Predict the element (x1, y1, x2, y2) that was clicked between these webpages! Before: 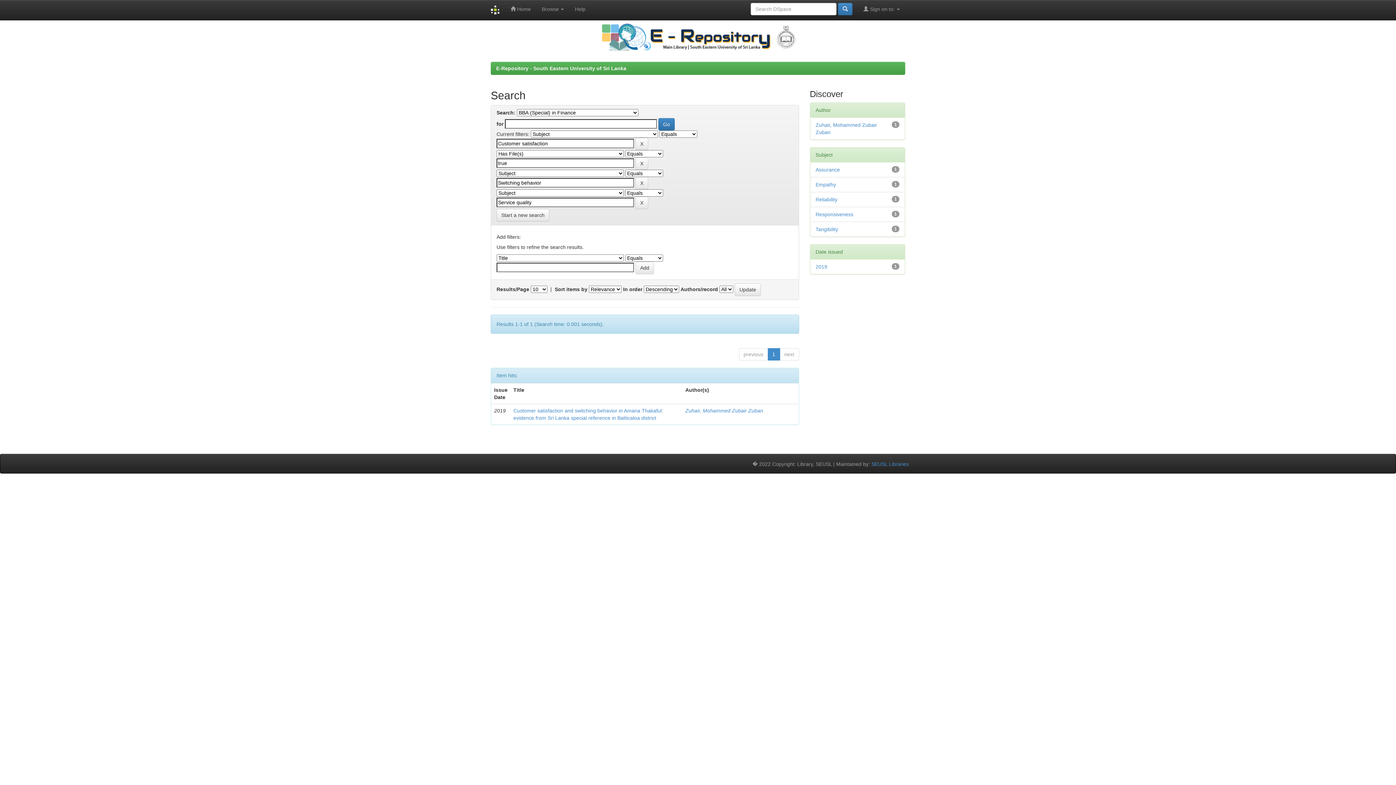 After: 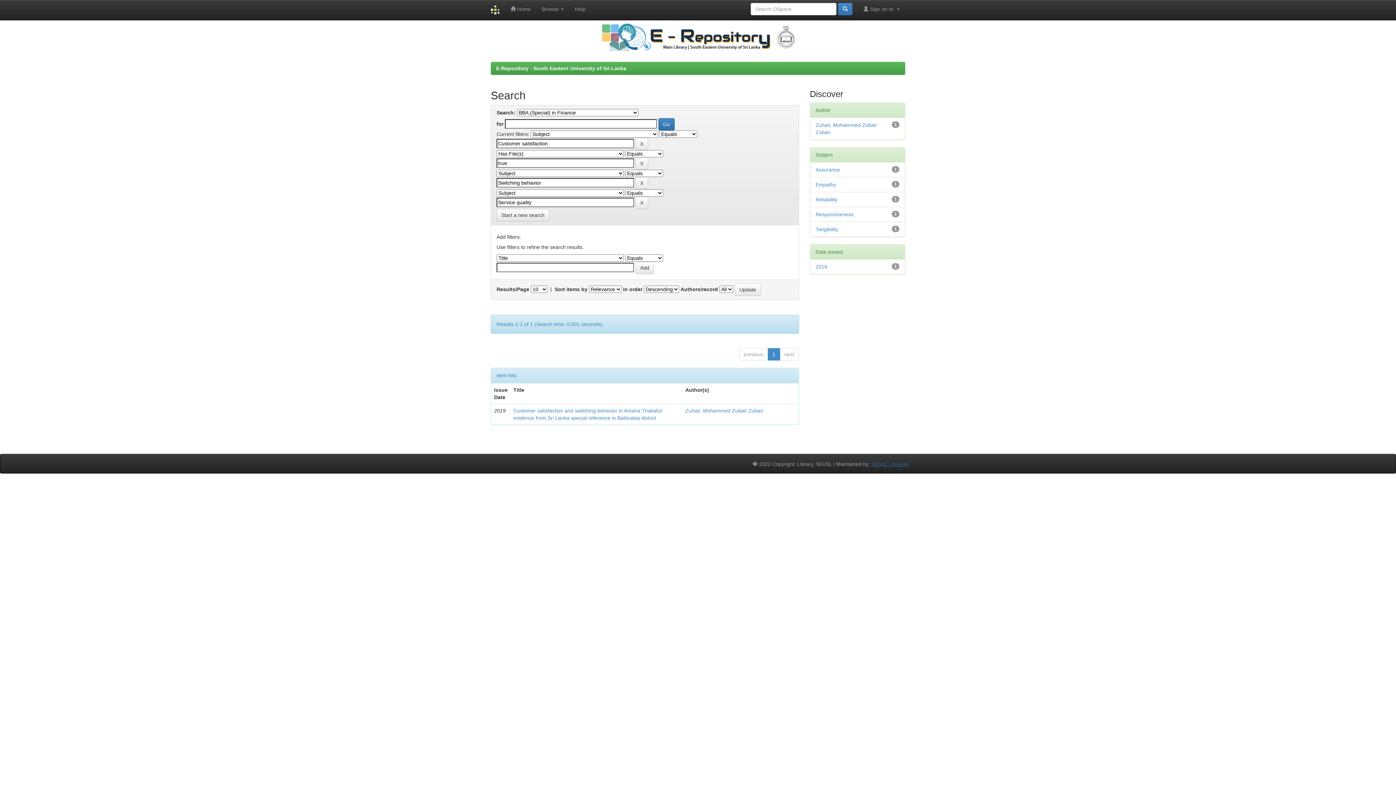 Action: bbox: (871, 461, 909, 467) label: SEUSL Libraries